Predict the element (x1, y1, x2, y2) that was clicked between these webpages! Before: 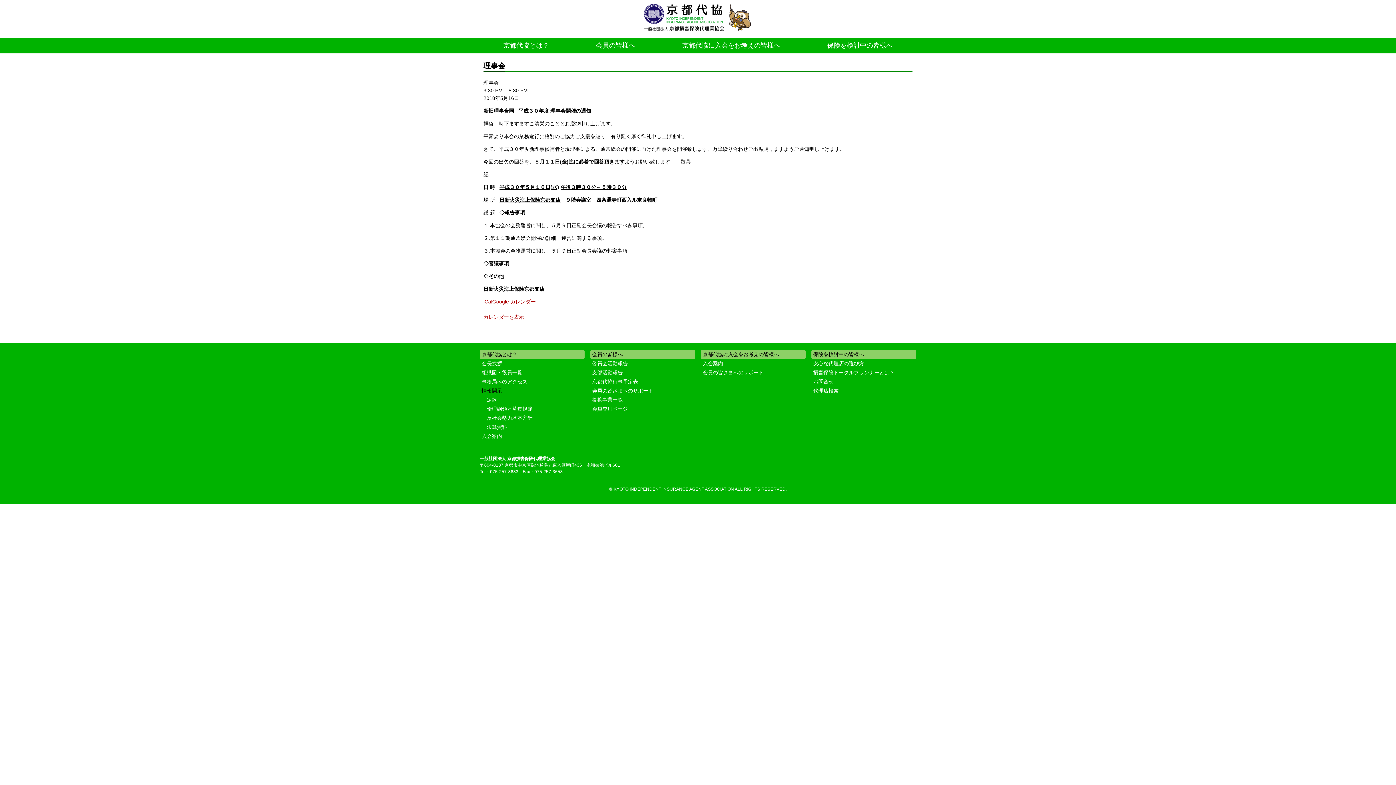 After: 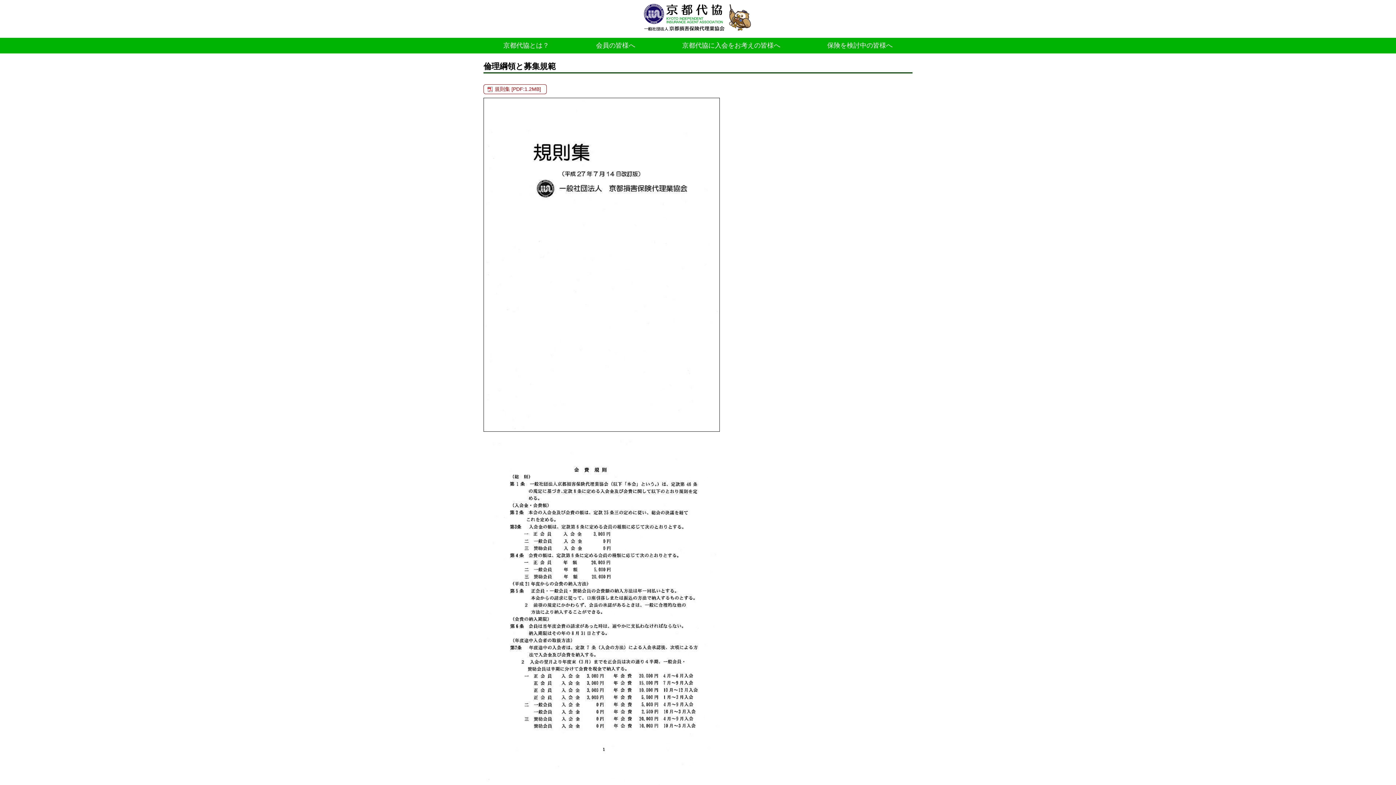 Action: label: 倫理綱領と募集規範 bbox: (485, 404, 584, 413)